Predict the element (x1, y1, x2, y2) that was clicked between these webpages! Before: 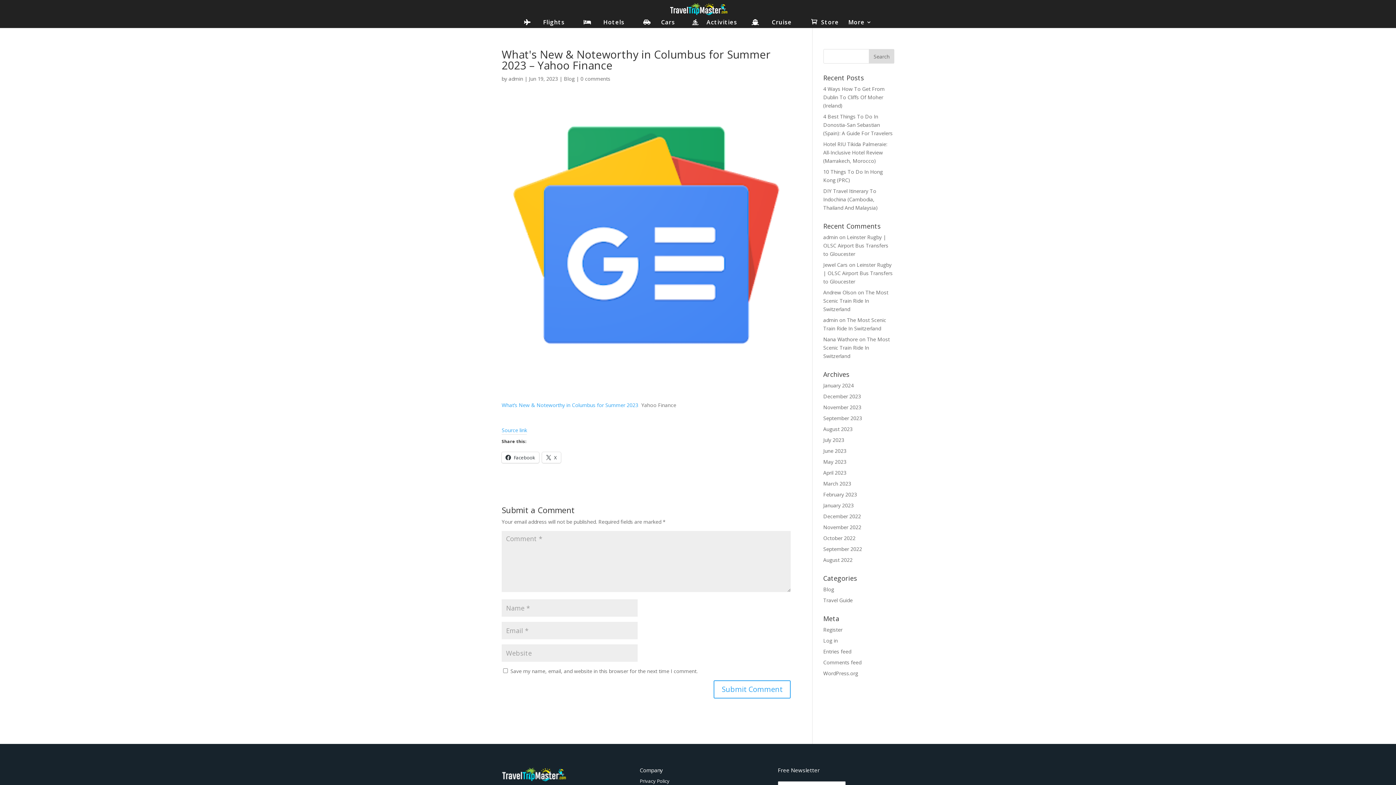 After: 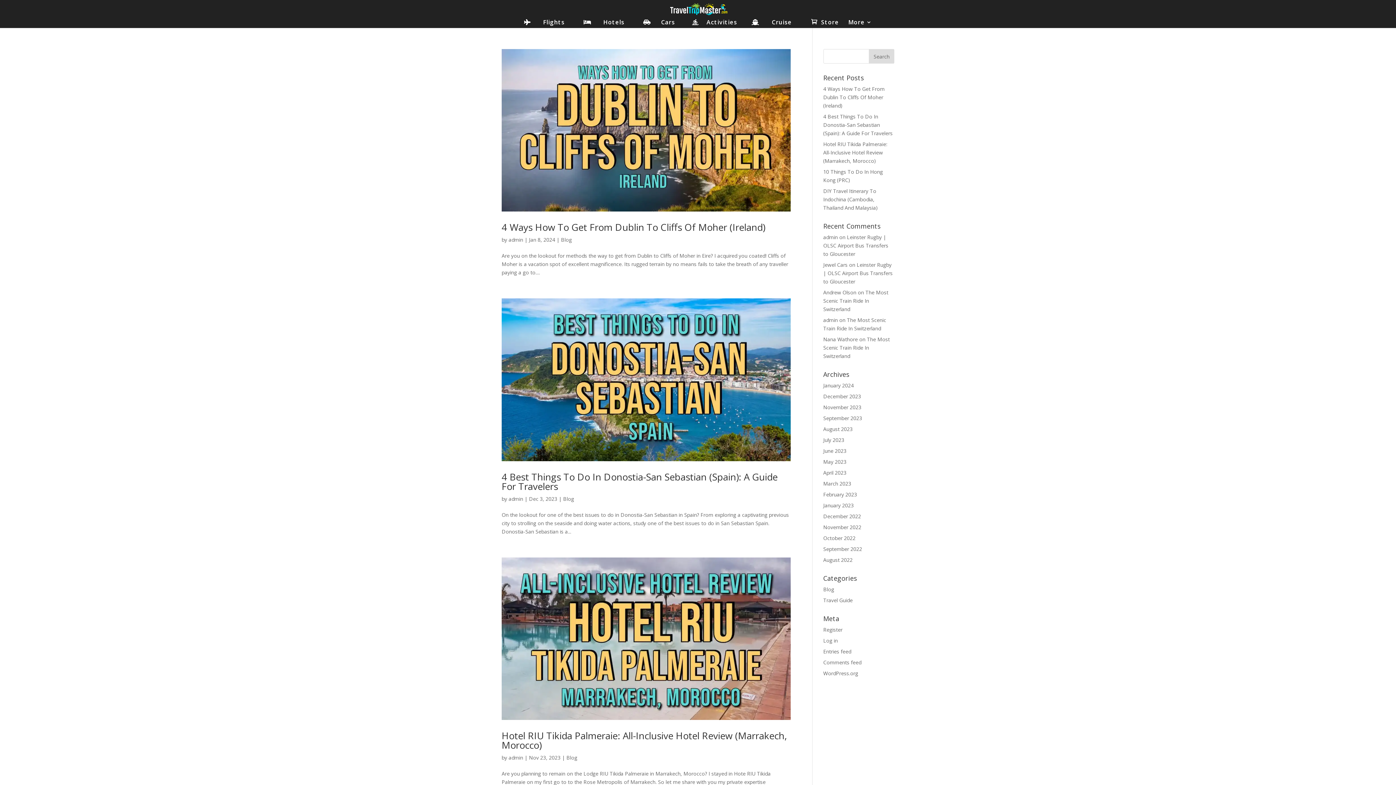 Action: bbox: (508, 75, 523, 82) label: admin